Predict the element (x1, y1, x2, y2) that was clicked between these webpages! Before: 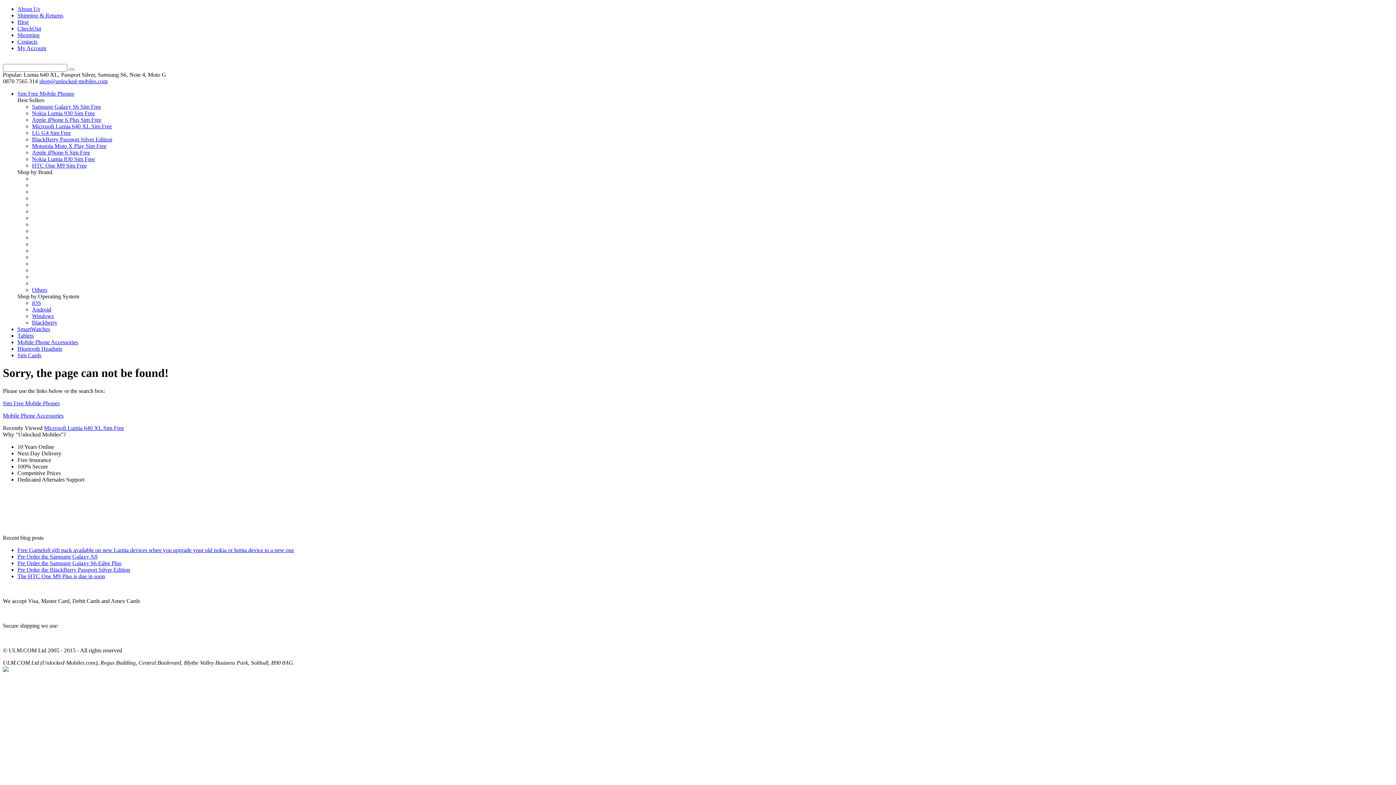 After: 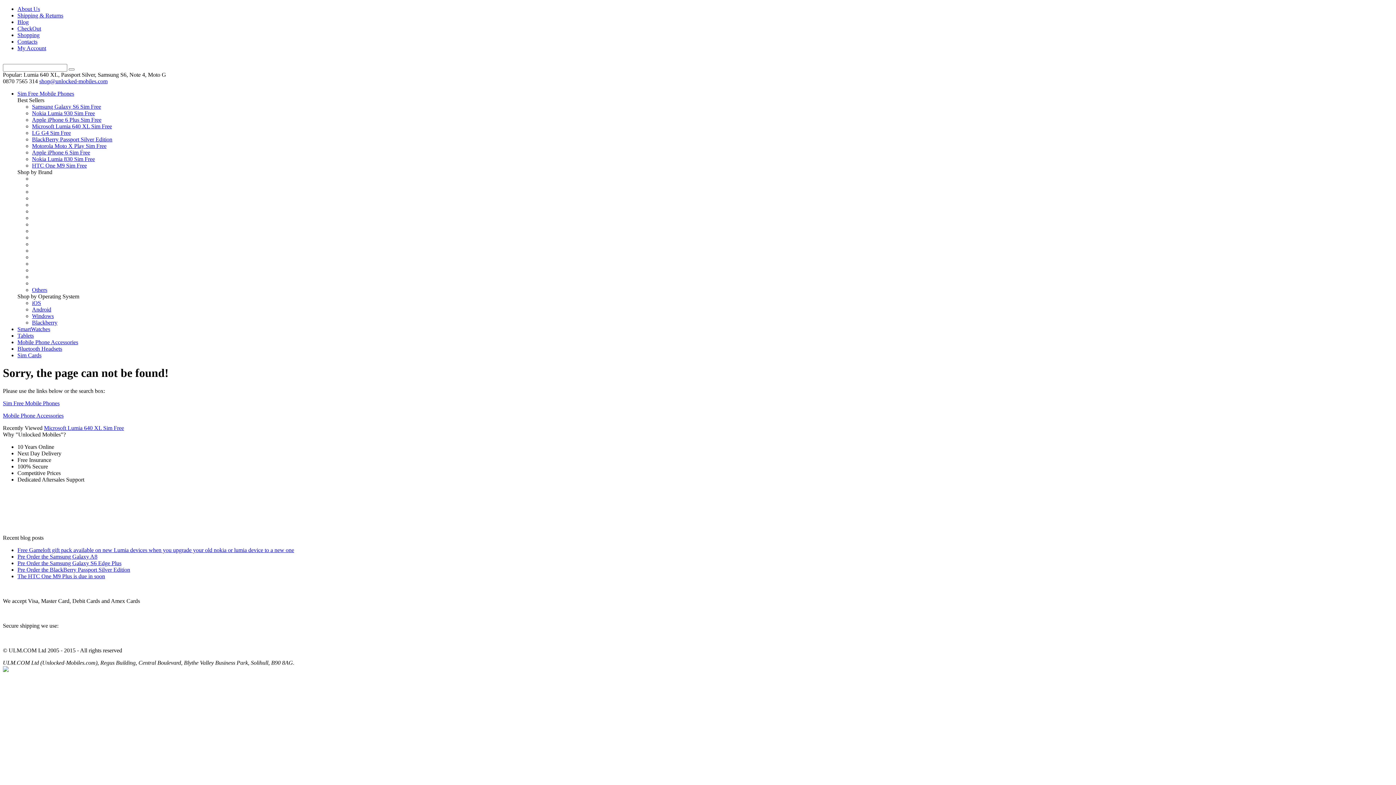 Action: label: Samsung Galaxy S6 Sim Free bbox: (32, 103, 101, 109)